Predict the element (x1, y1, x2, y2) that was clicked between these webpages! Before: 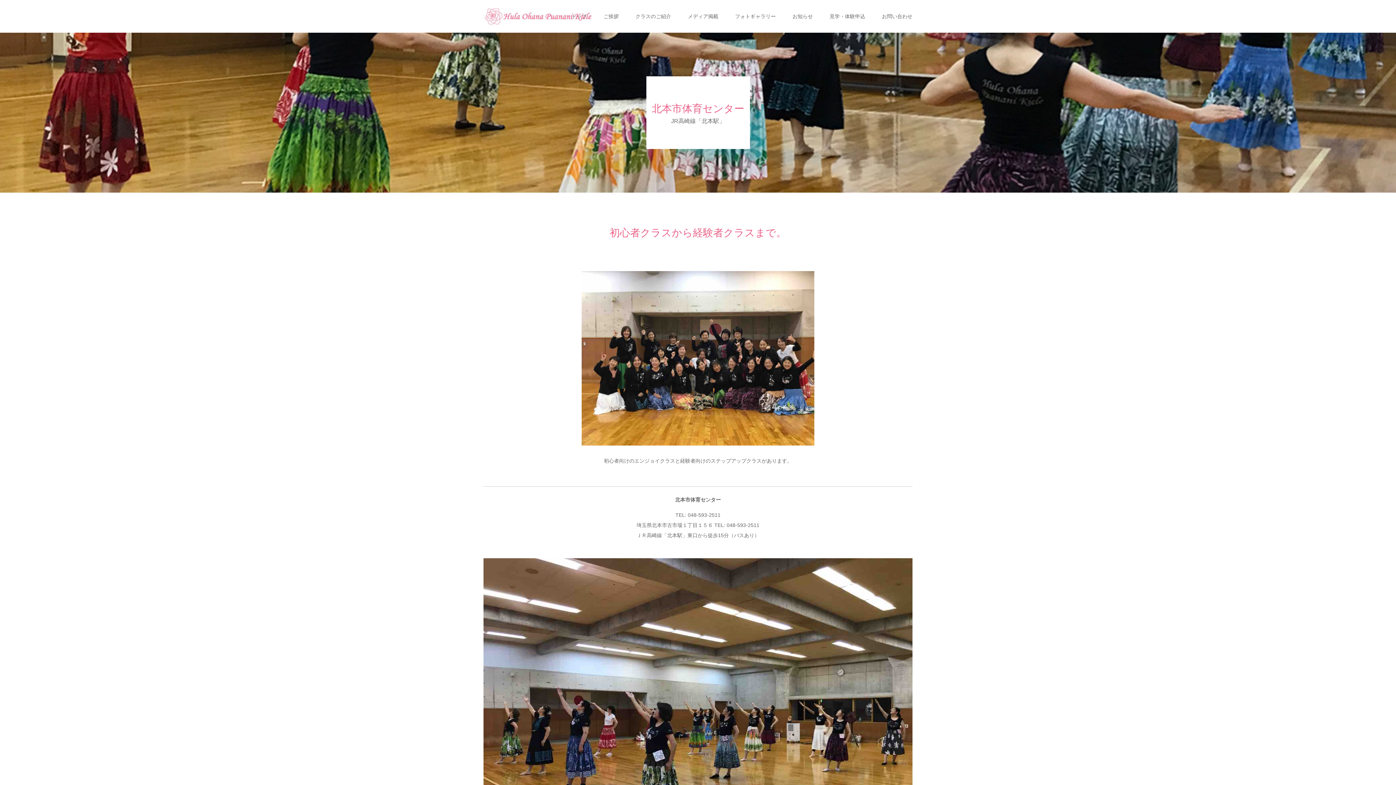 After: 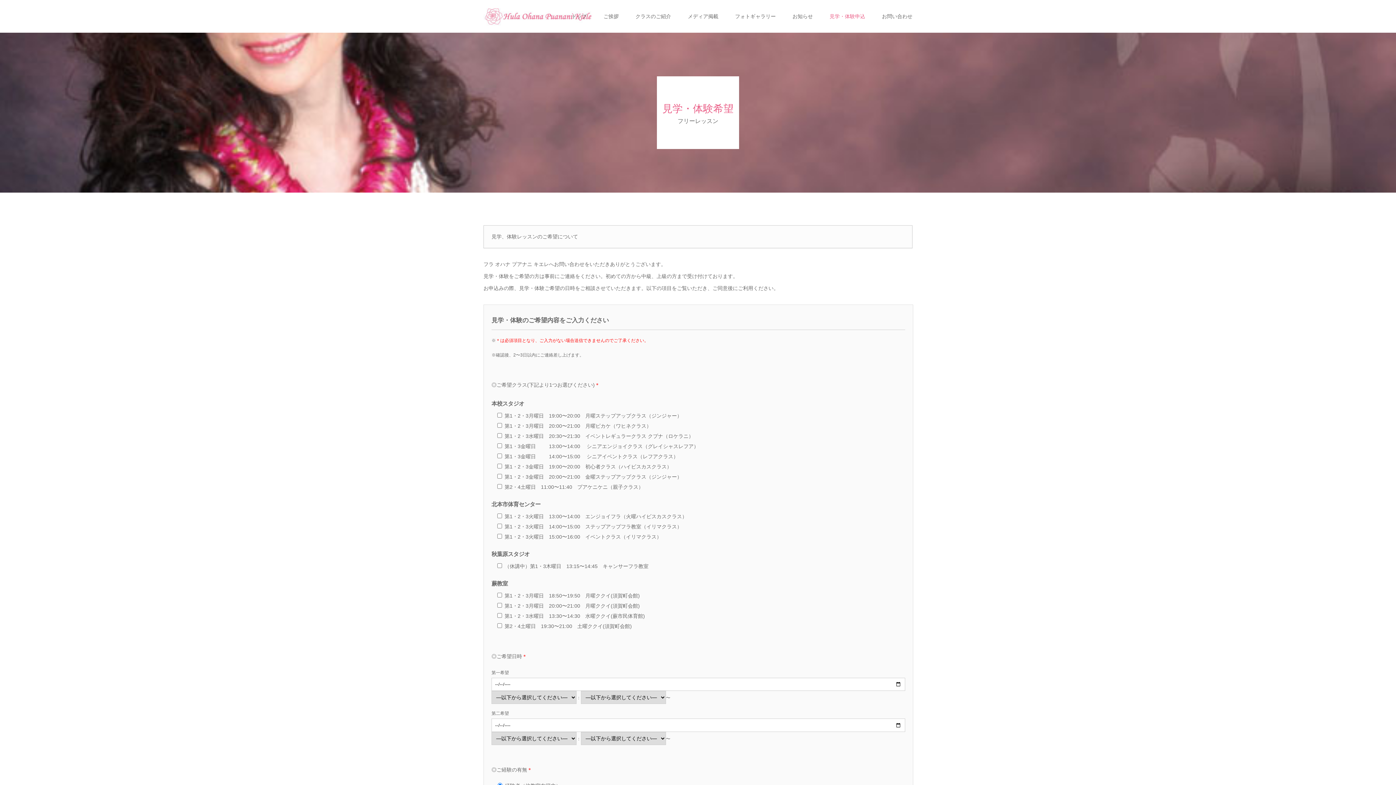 Action: label: 見学・体験申込 bbox: (829, 0, 865, 32)